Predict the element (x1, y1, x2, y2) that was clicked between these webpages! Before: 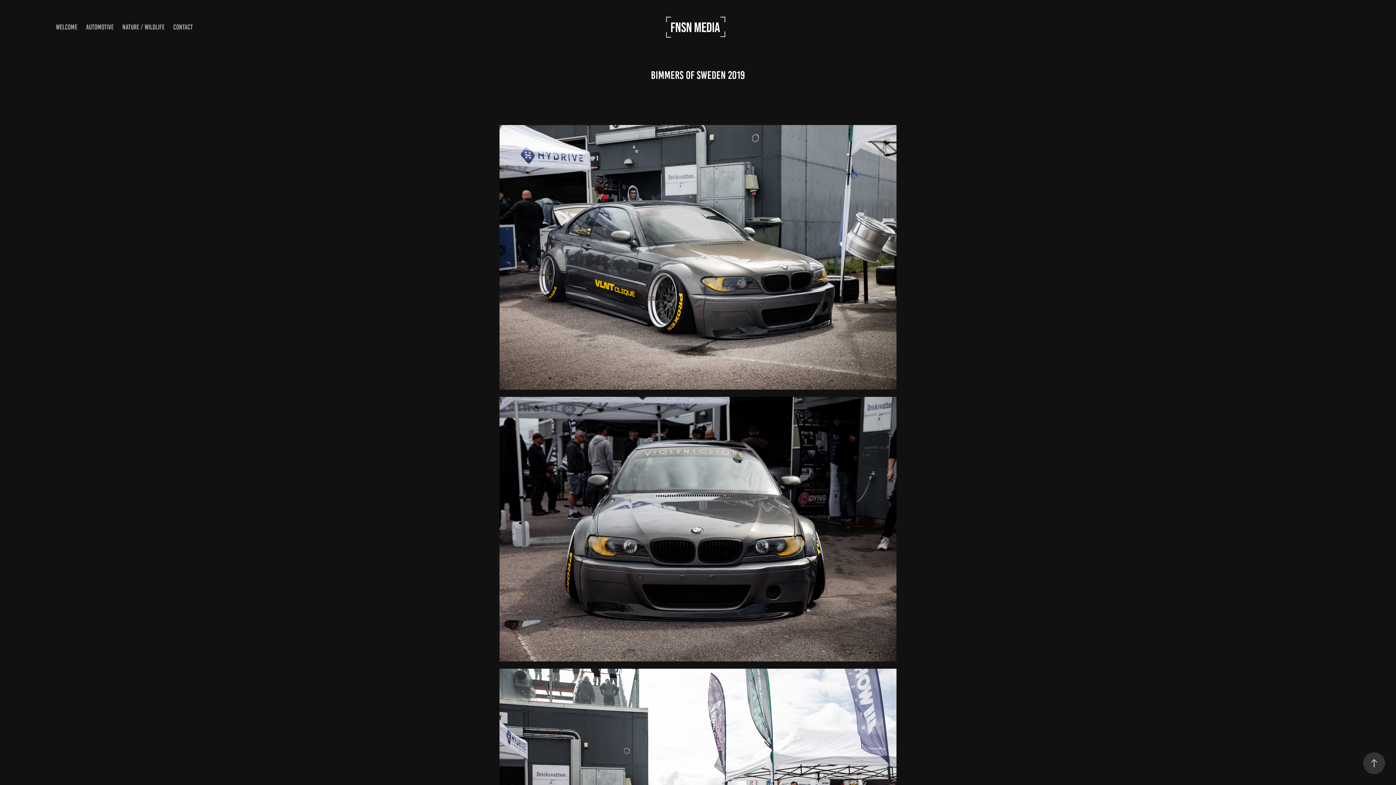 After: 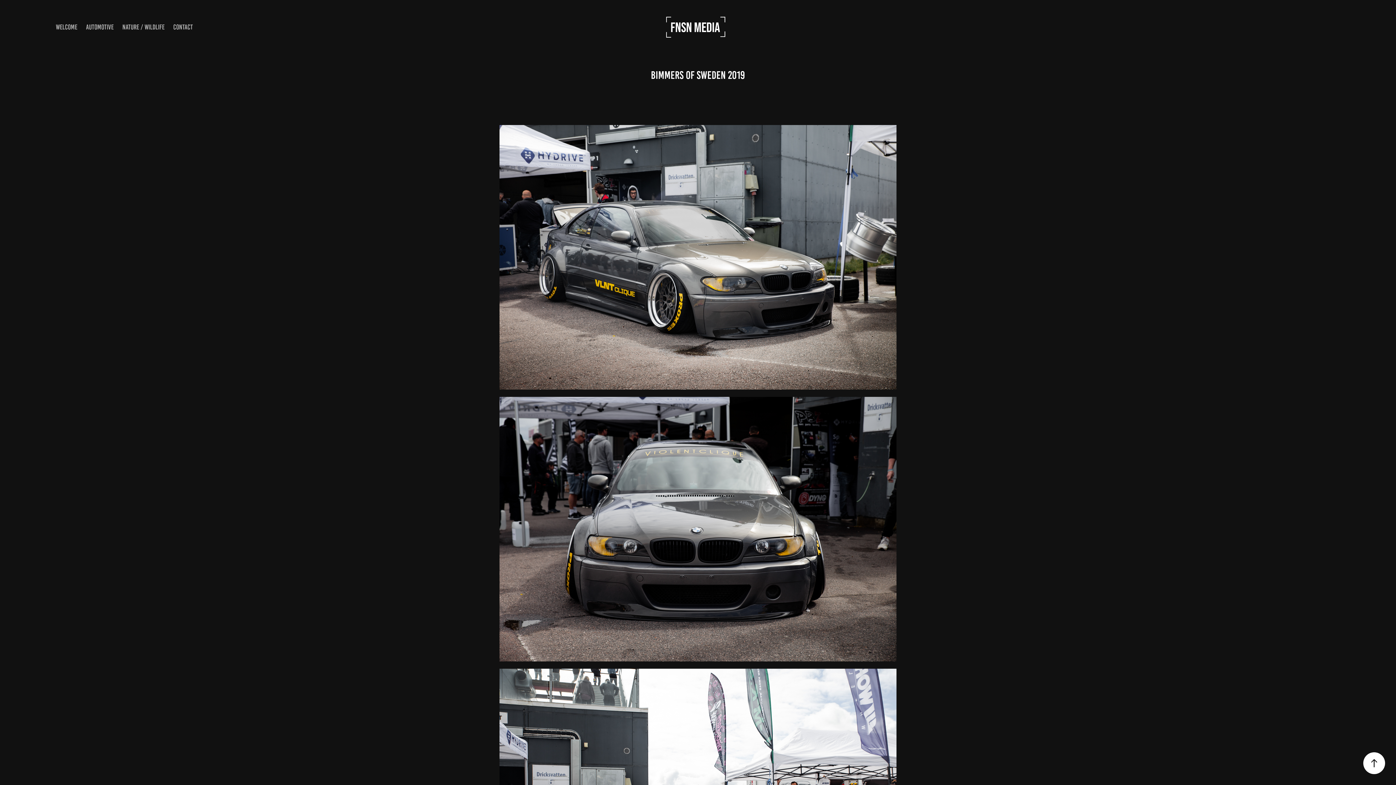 Action: bbox: (1363, 752, 1385, 774)